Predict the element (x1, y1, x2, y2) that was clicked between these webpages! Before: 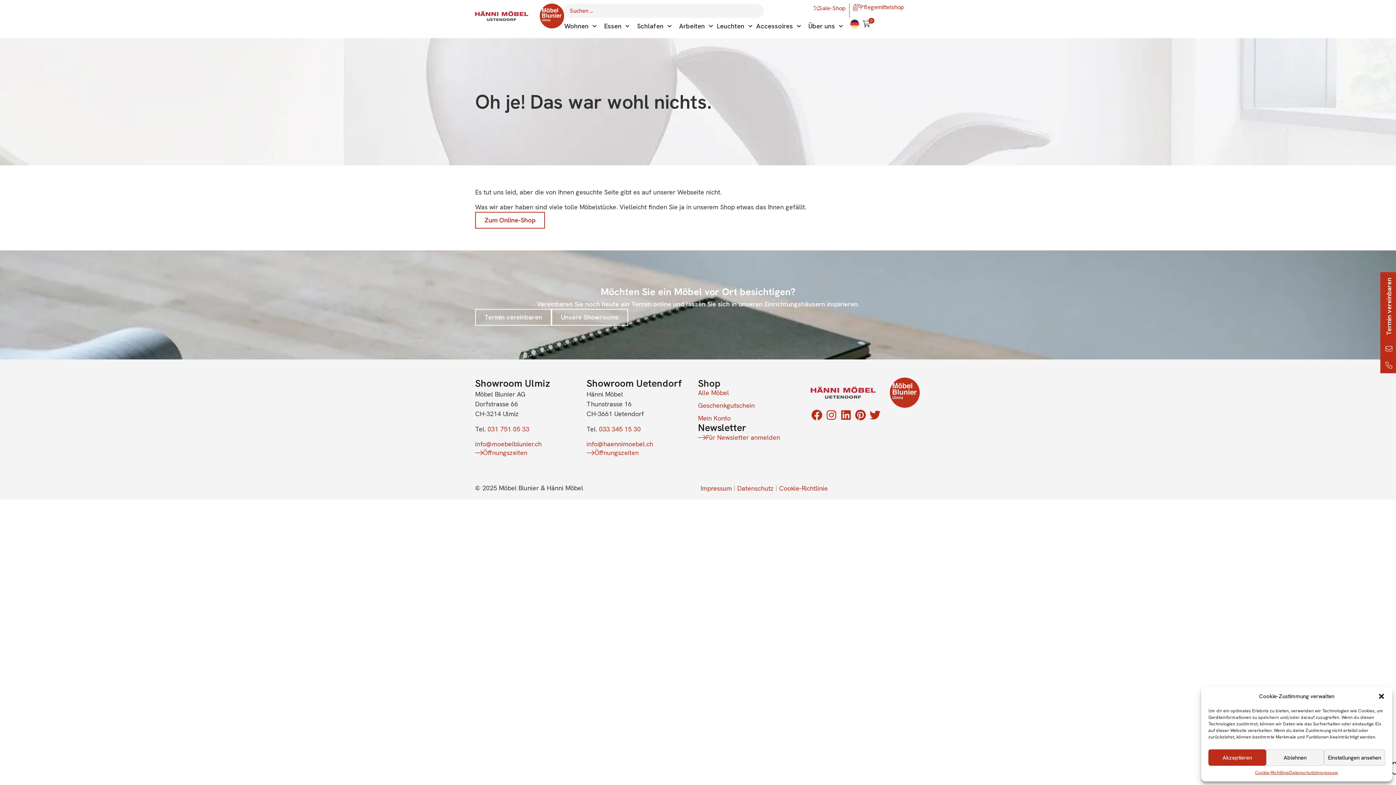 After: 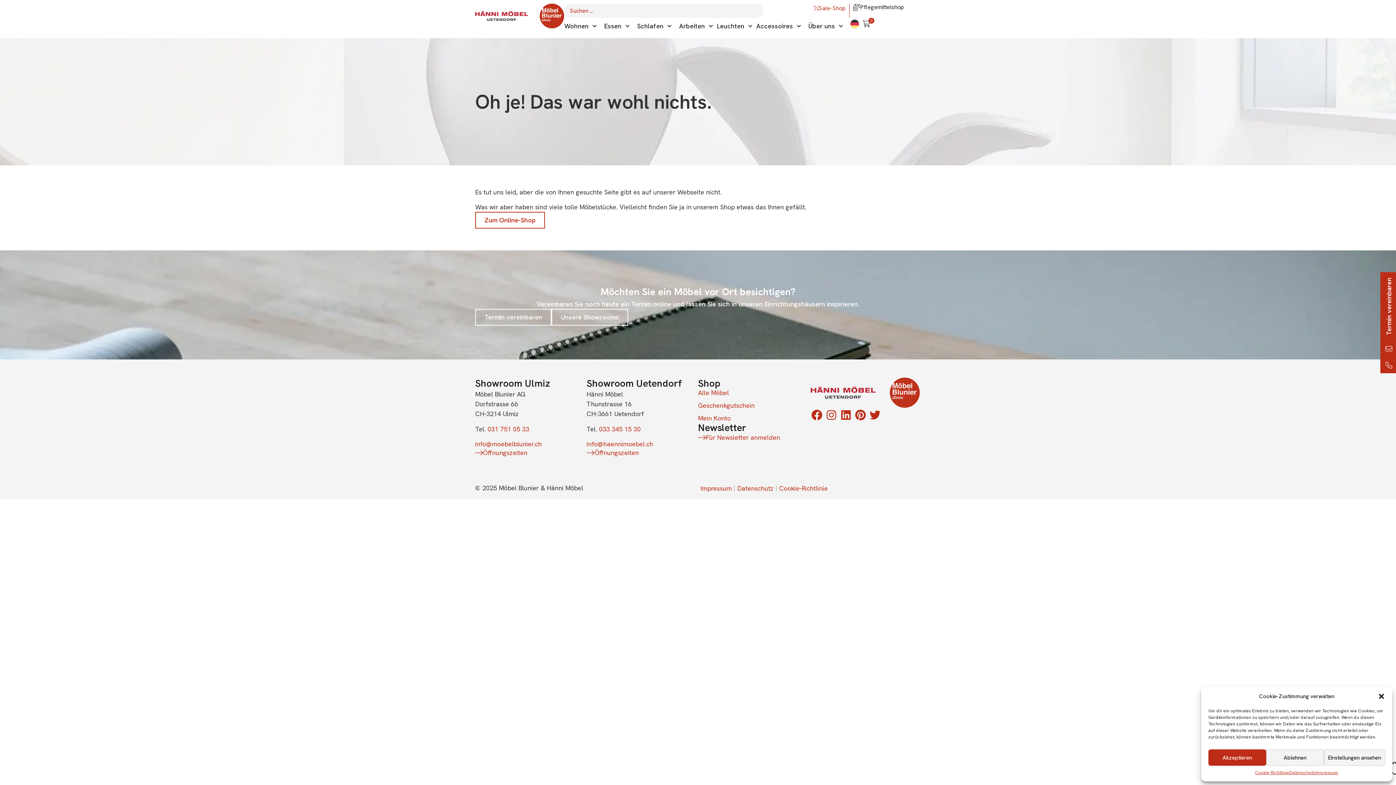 Action: label: Pflegemittelshop bbox: (853, 3, 904, 10)